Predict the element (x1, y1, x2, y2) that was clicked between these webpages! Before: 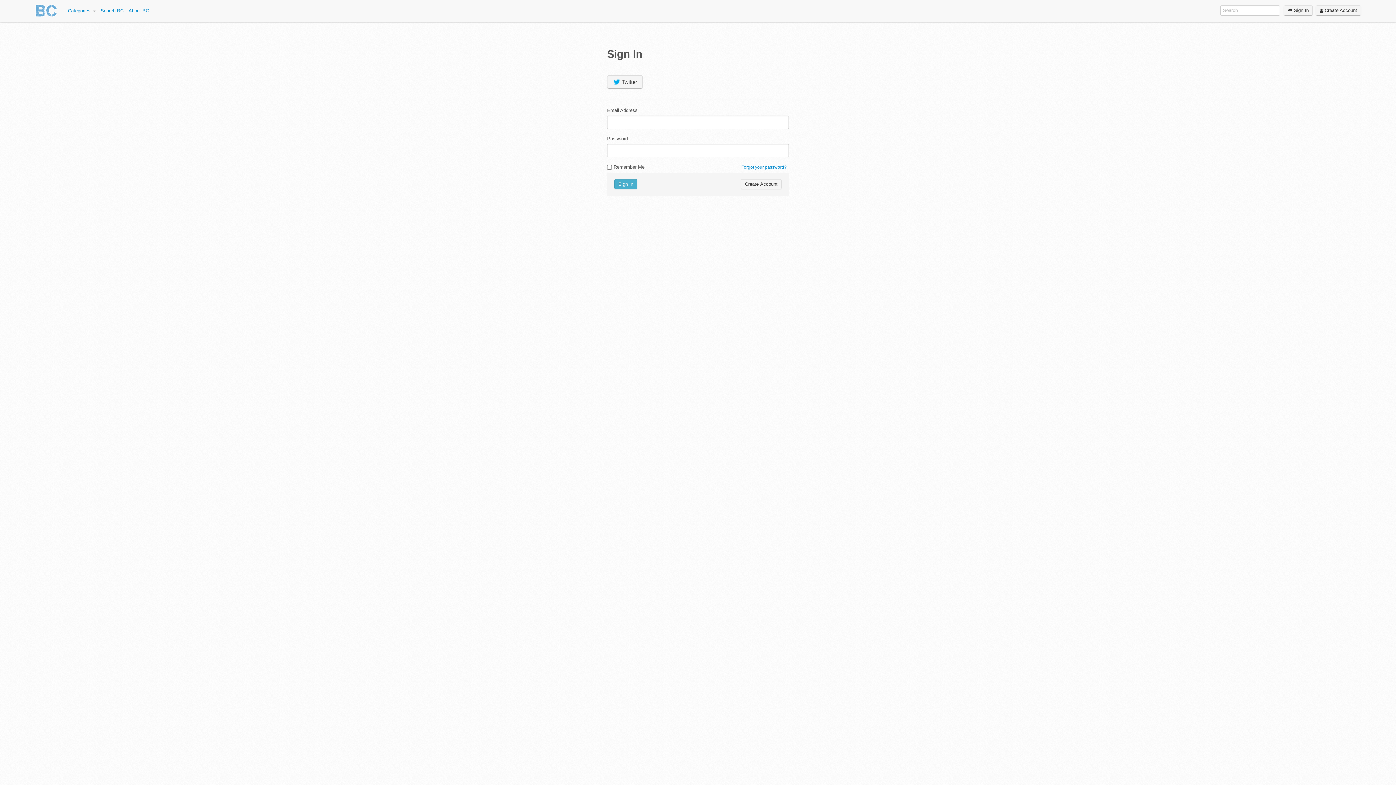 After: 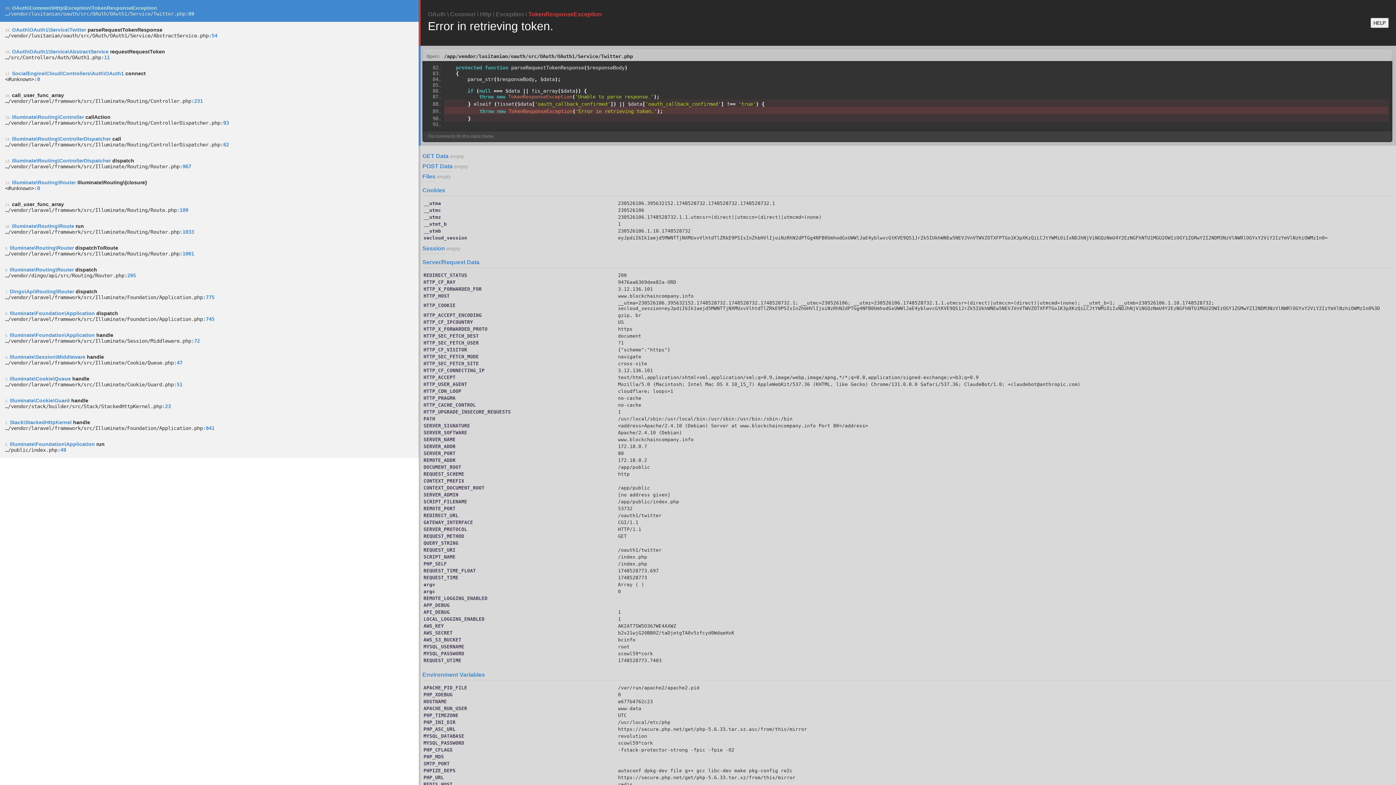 Action: bbox: (607, 75, 642, 88) label: Twitter